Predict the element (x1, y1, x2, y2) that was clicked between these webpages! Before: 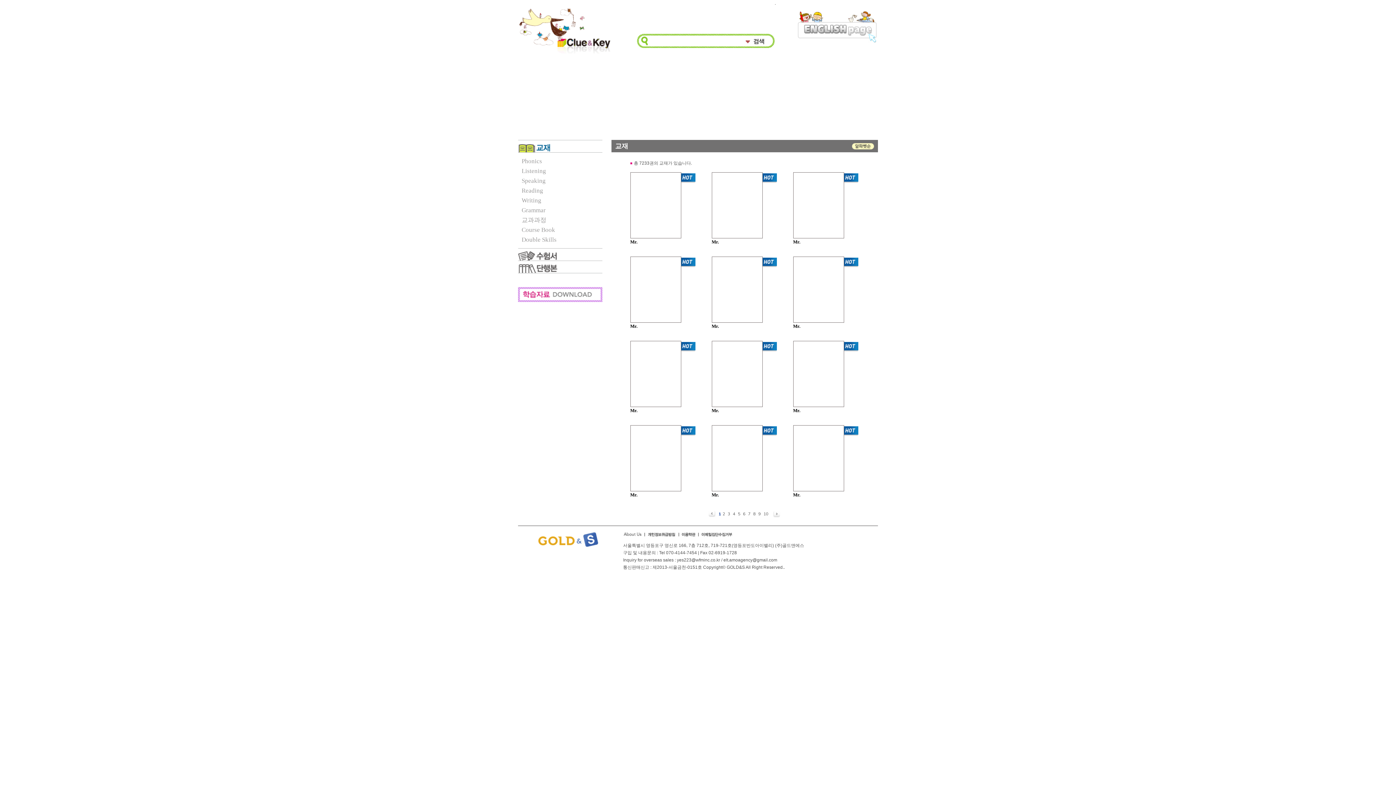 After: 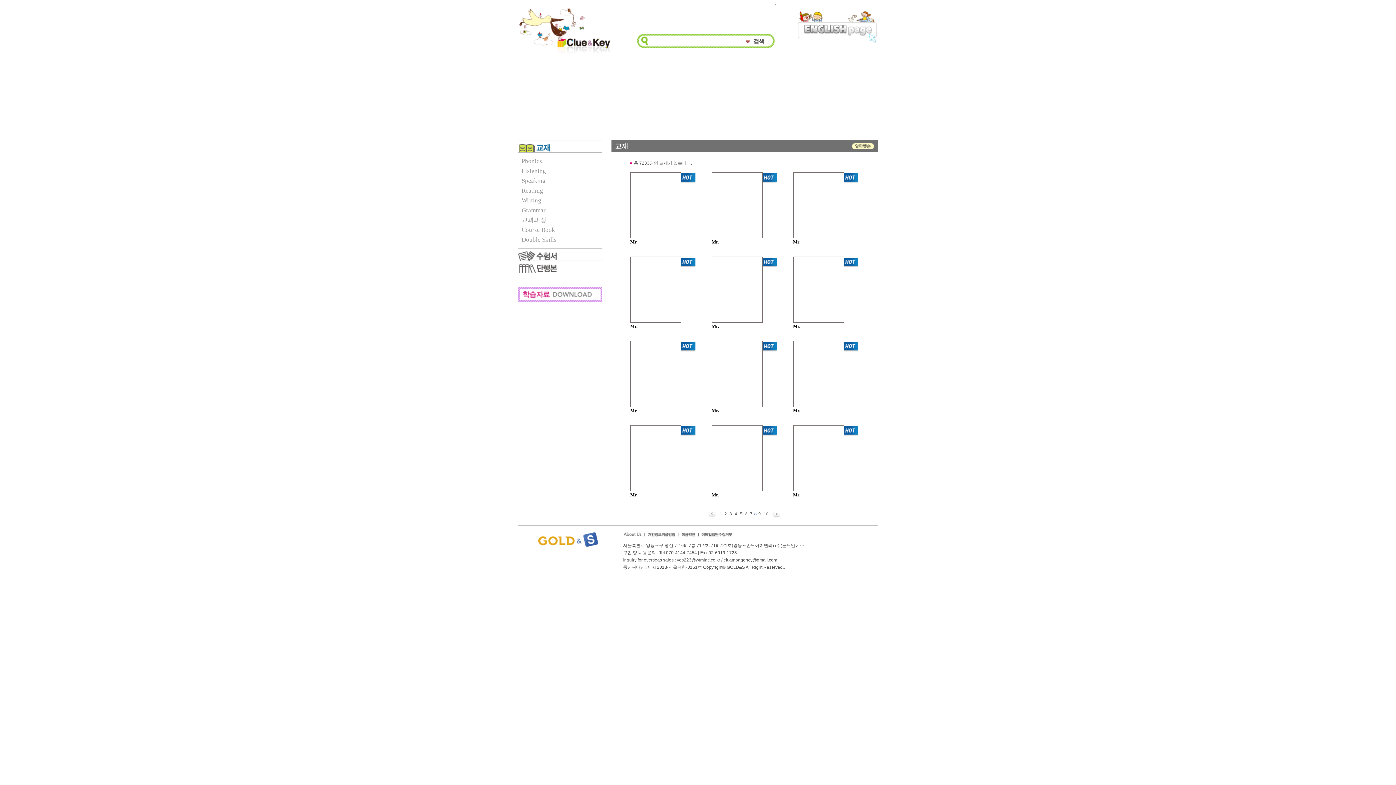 Action: label: 8  bbox: (752, 511, 757, 517)